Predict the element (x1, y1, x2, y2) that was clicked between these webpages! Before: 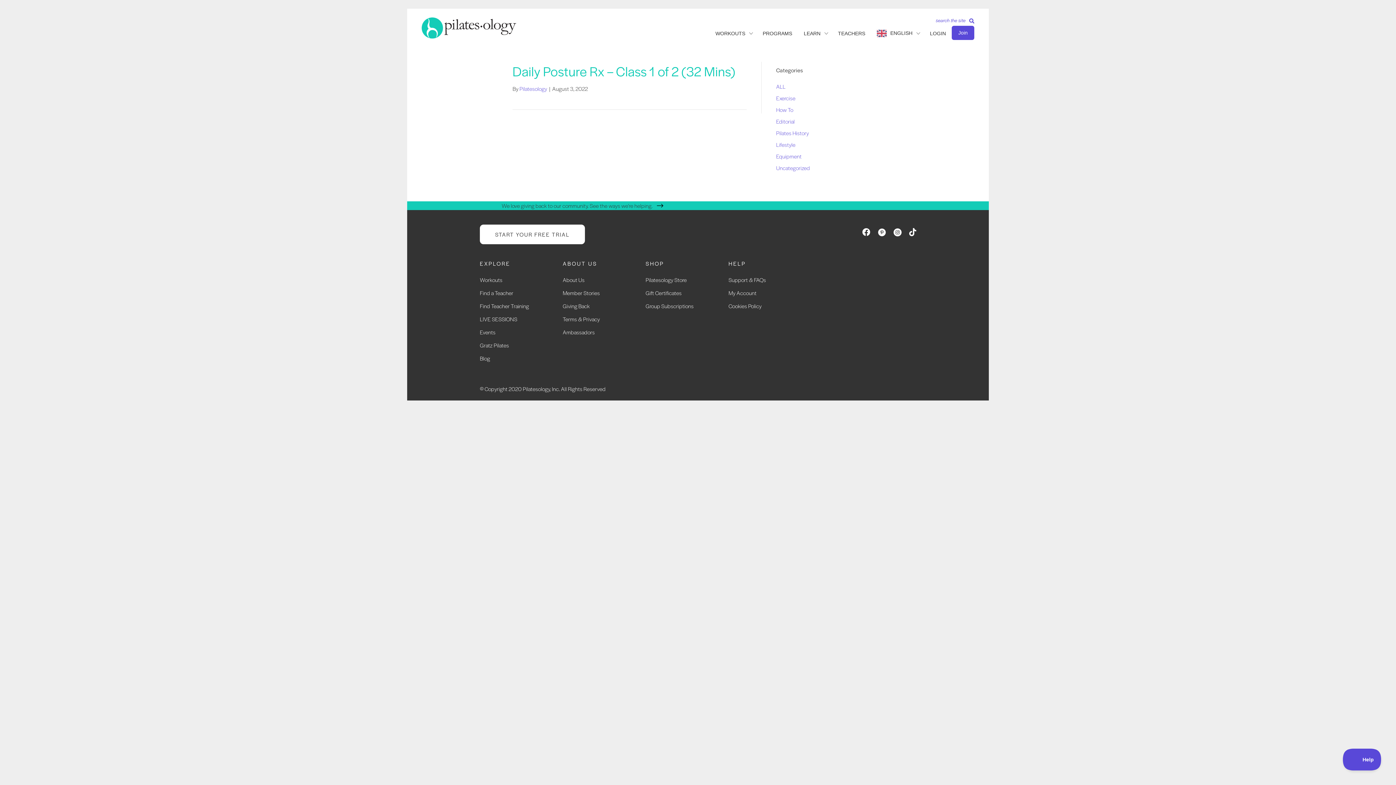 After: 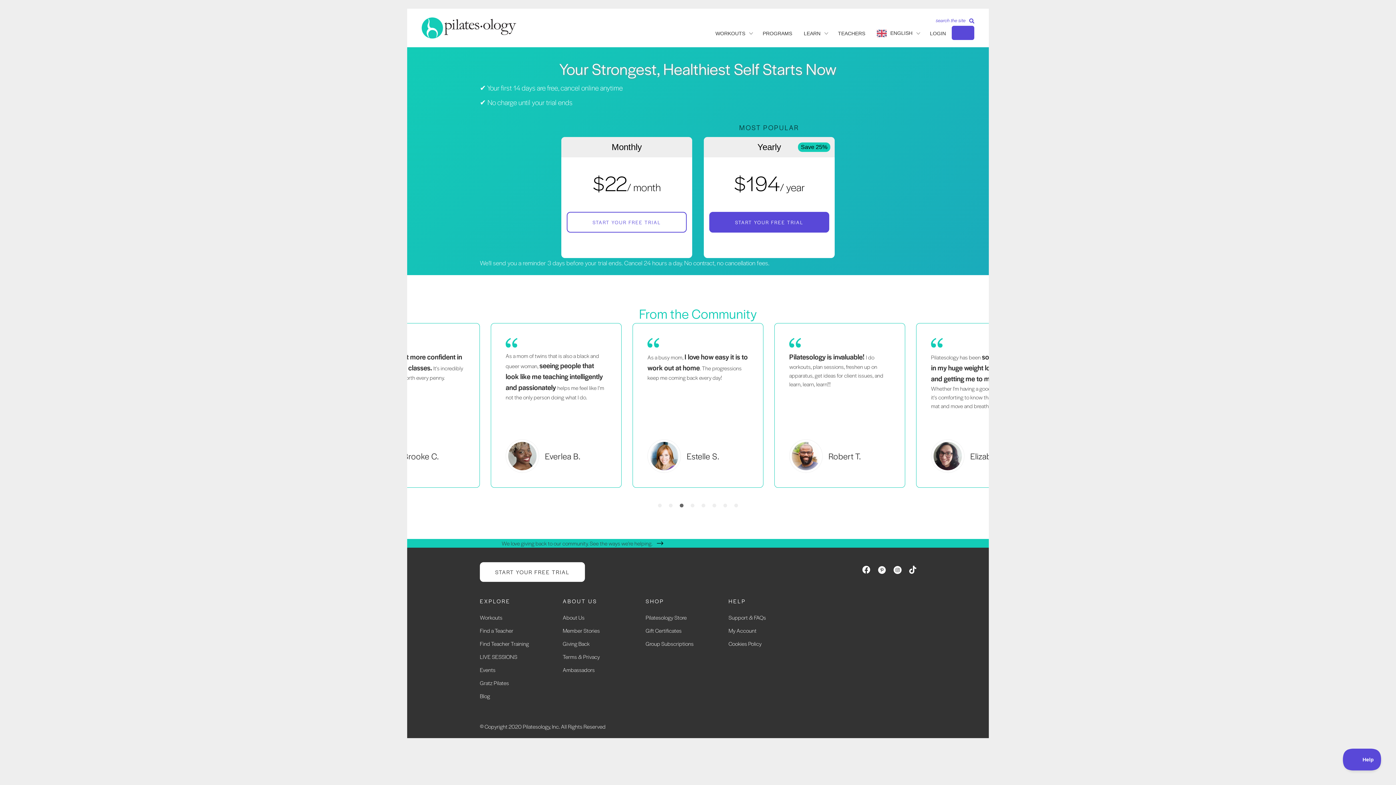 Action: label: Join bbox: (952, 25, 974, 40)